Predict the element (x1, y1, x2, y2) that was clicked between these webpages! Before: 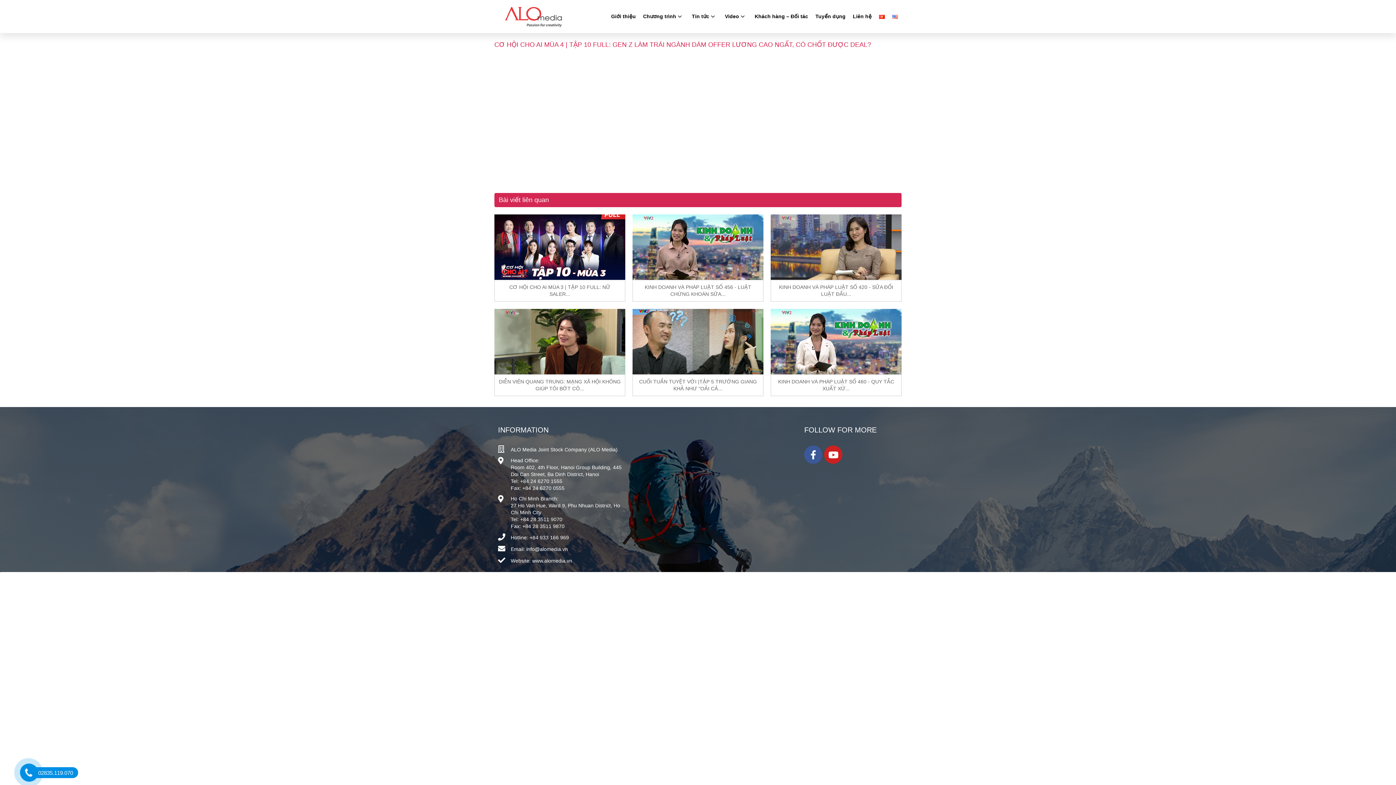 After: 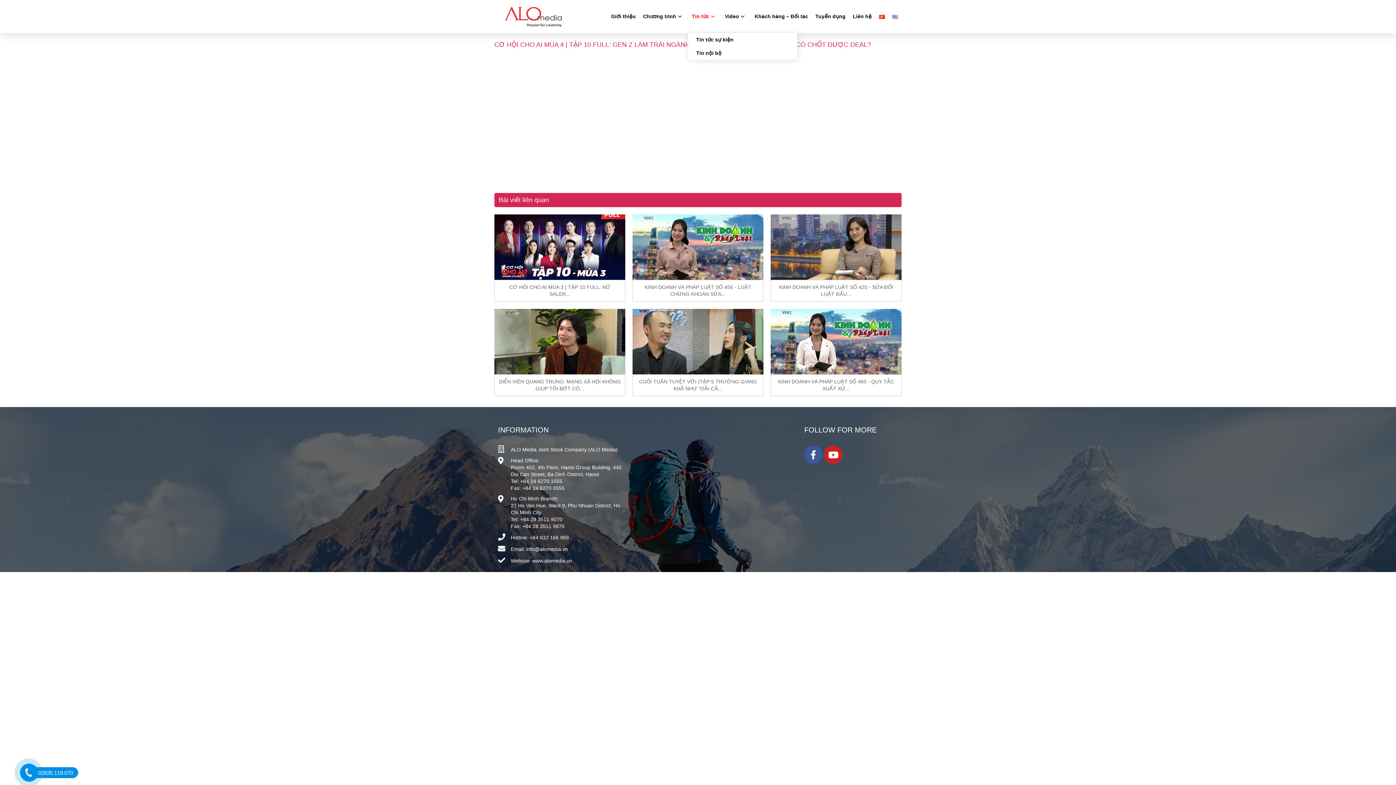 Action: label: Tin tức bbox: (688, 0, 721, 33)